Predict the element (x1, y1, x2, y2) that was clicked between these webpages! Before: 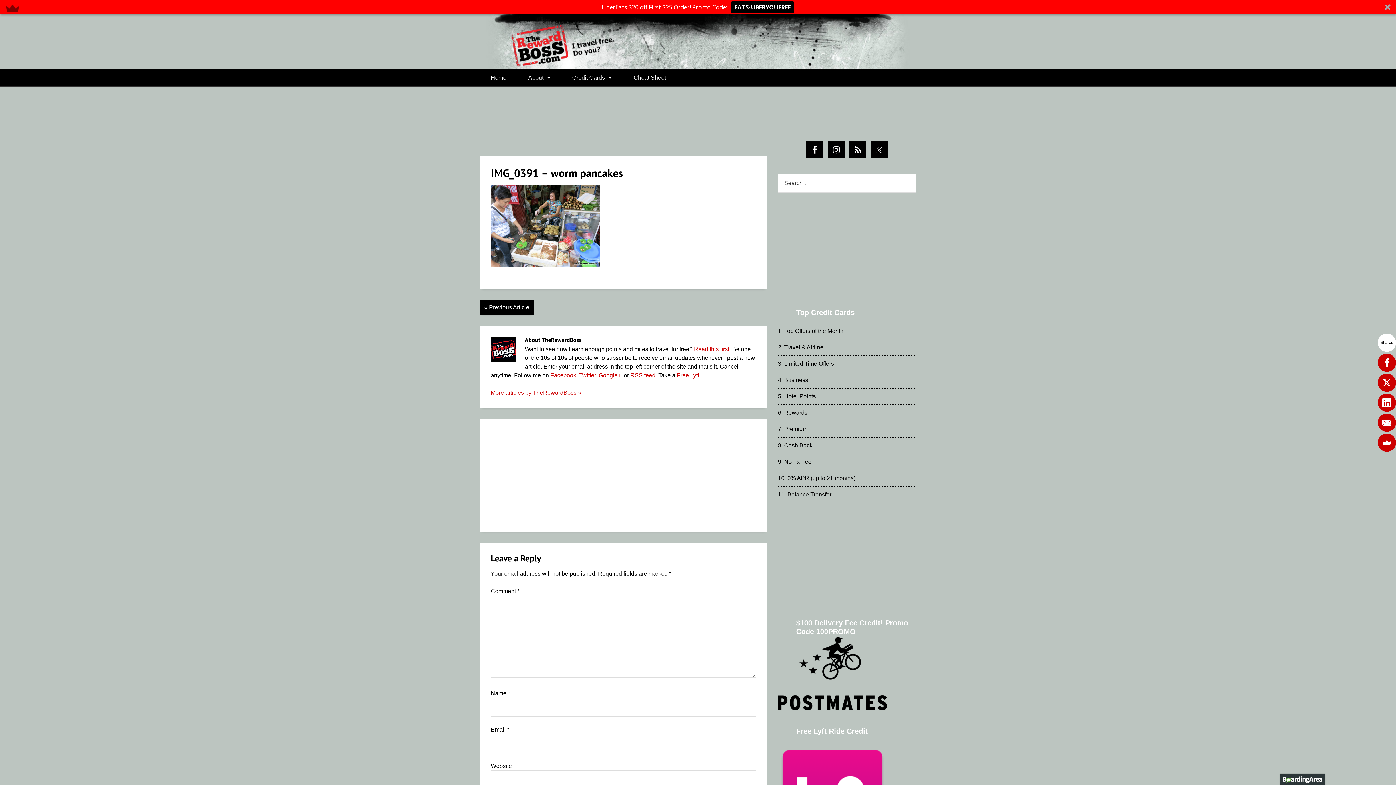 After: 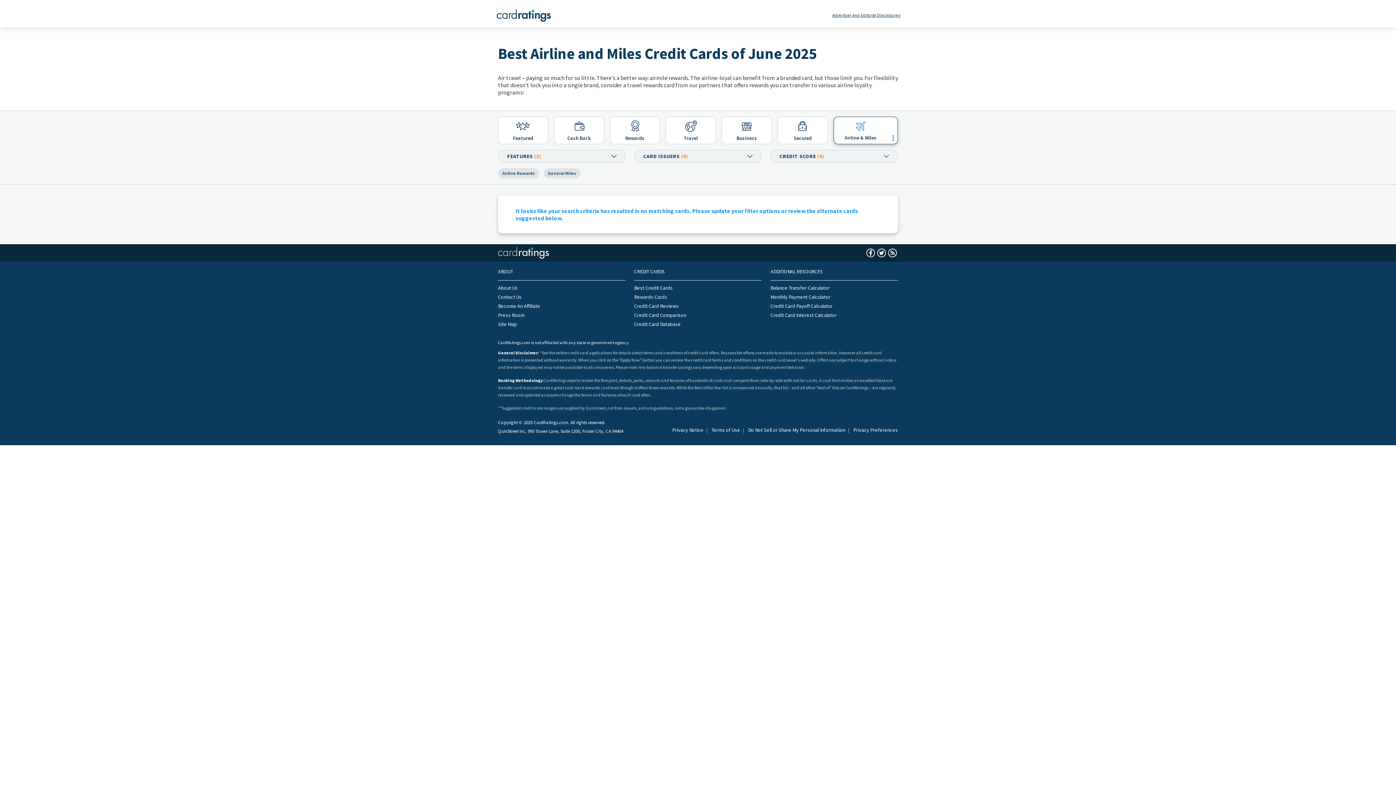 Action: label: Travel & Airline bbox: (784, 344, 823, 350)